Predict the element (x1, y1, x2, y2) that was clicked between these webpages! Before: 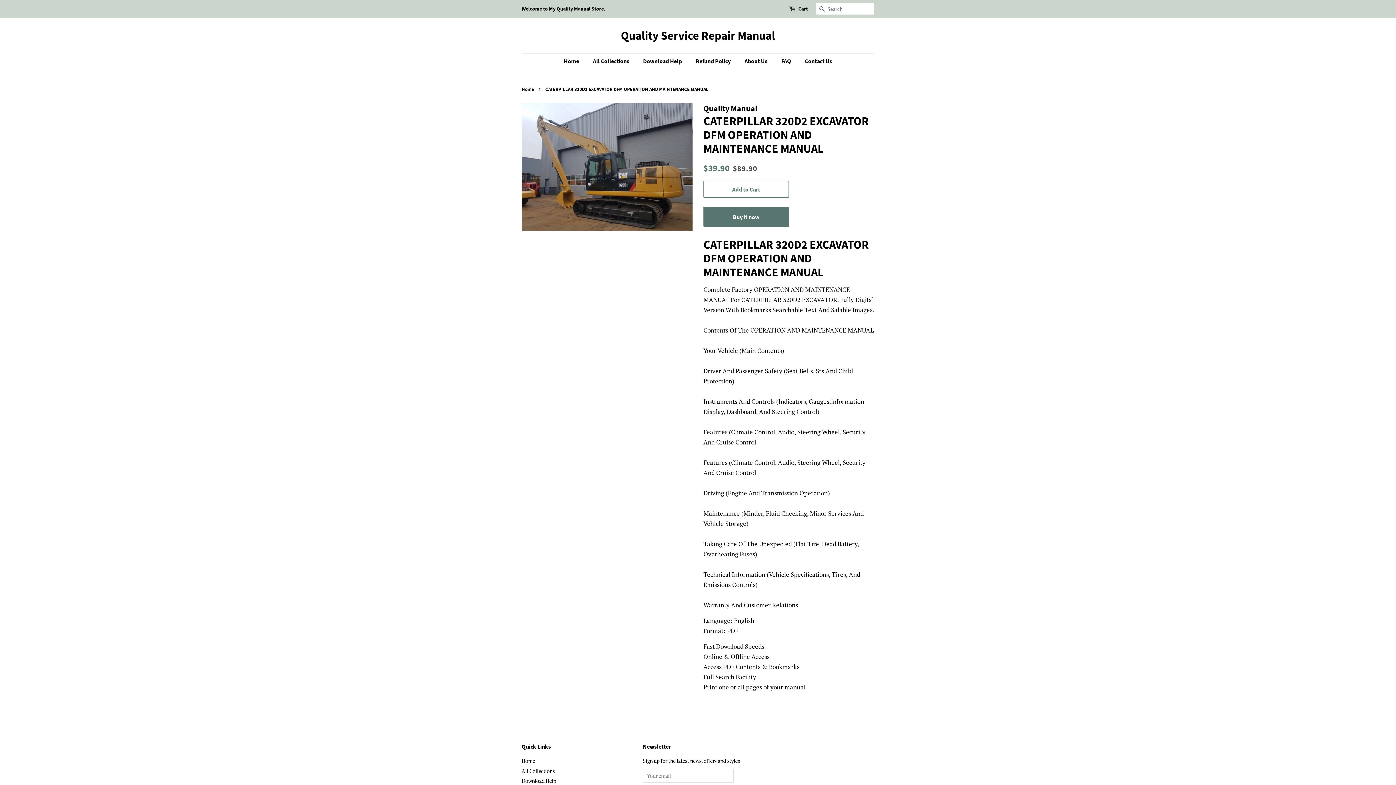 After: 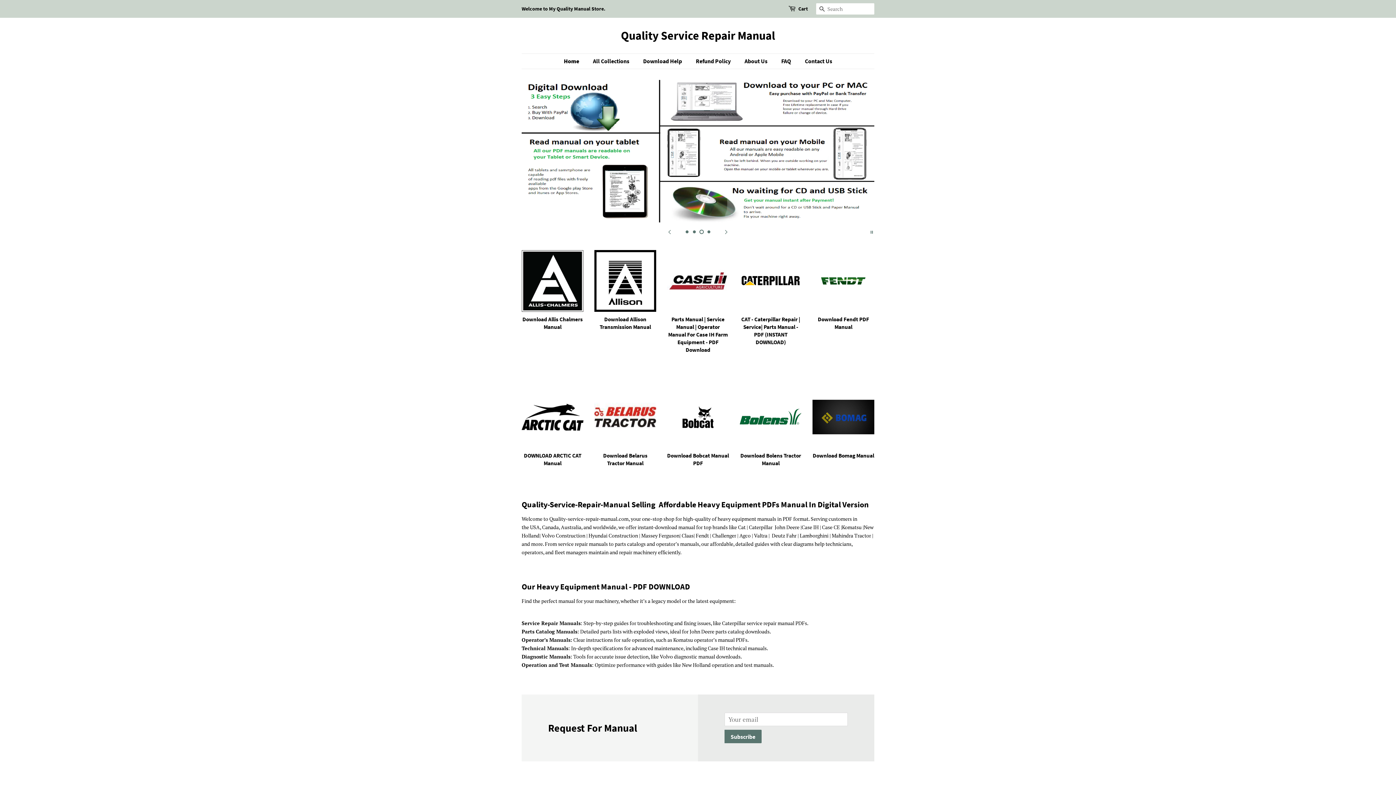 Action: bbox: (521, 757, 535, 764) label: Home